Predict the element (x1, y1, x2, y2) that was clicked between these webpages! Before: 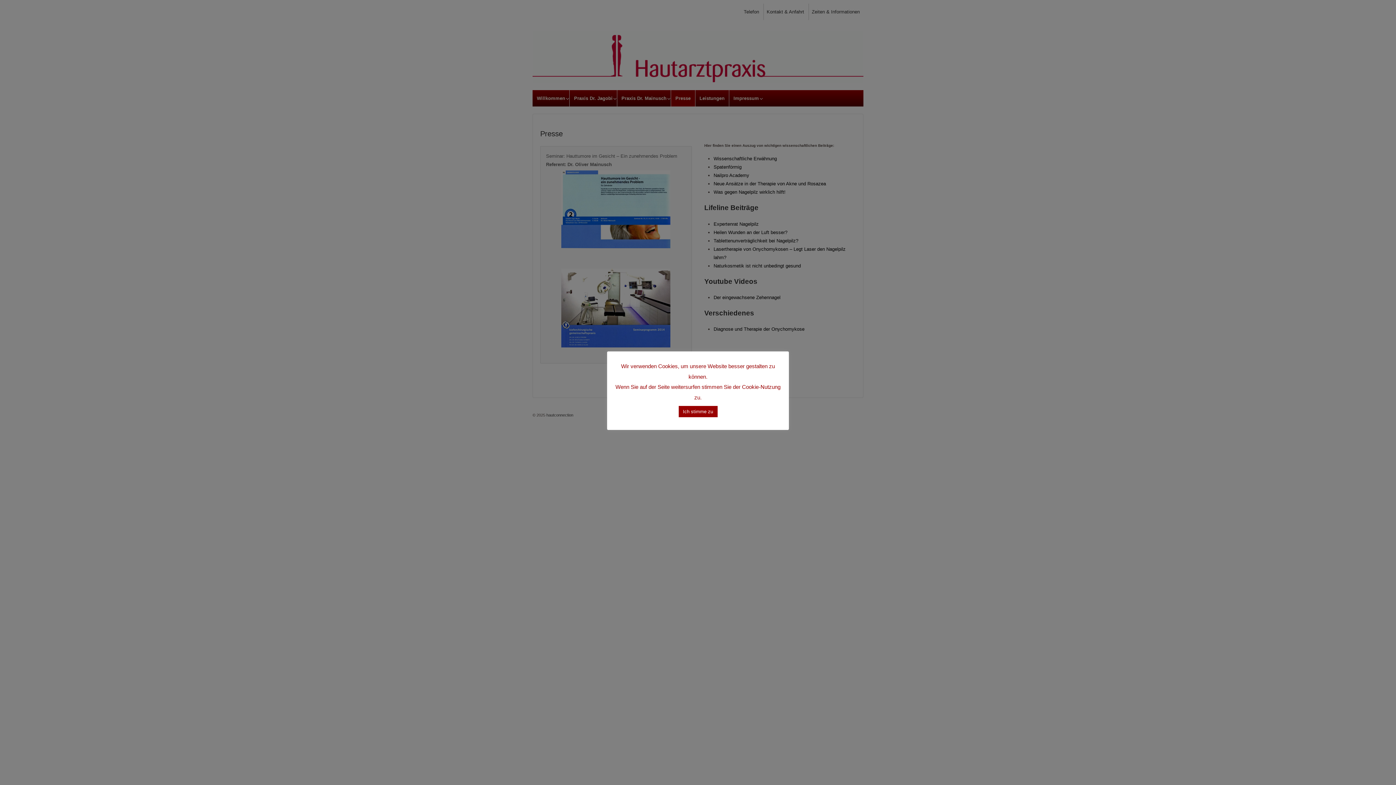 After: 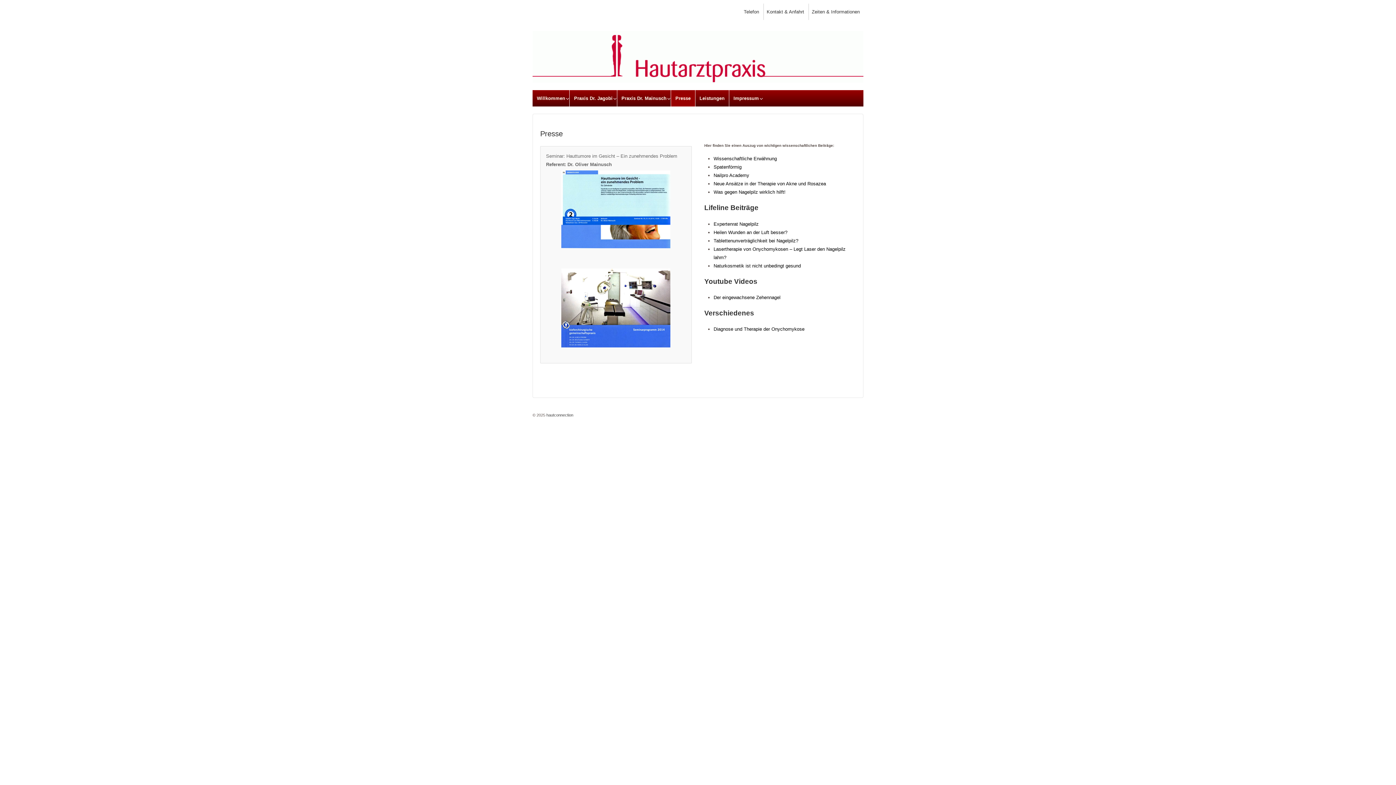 Action: bbox: (678, 406, 717, 417) label: Ich stimme zu